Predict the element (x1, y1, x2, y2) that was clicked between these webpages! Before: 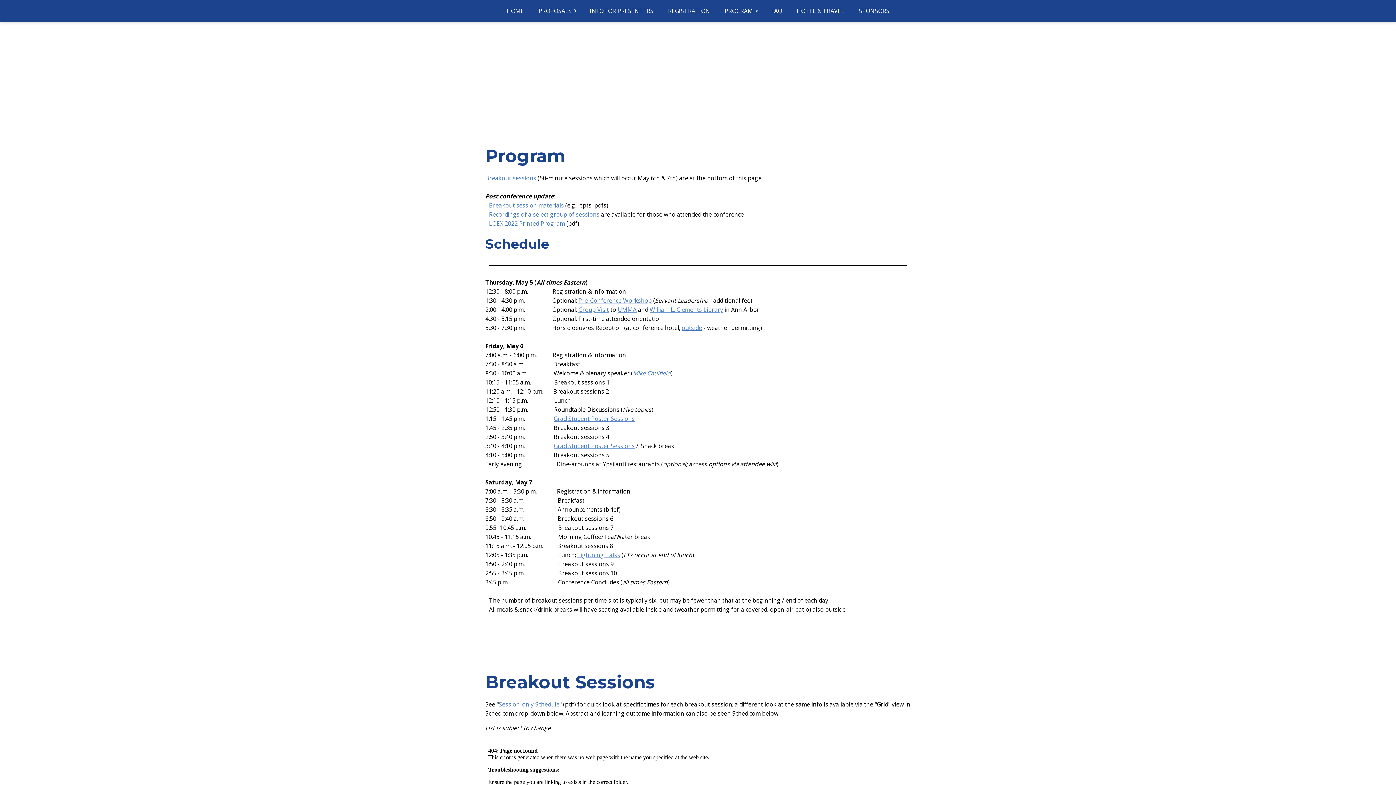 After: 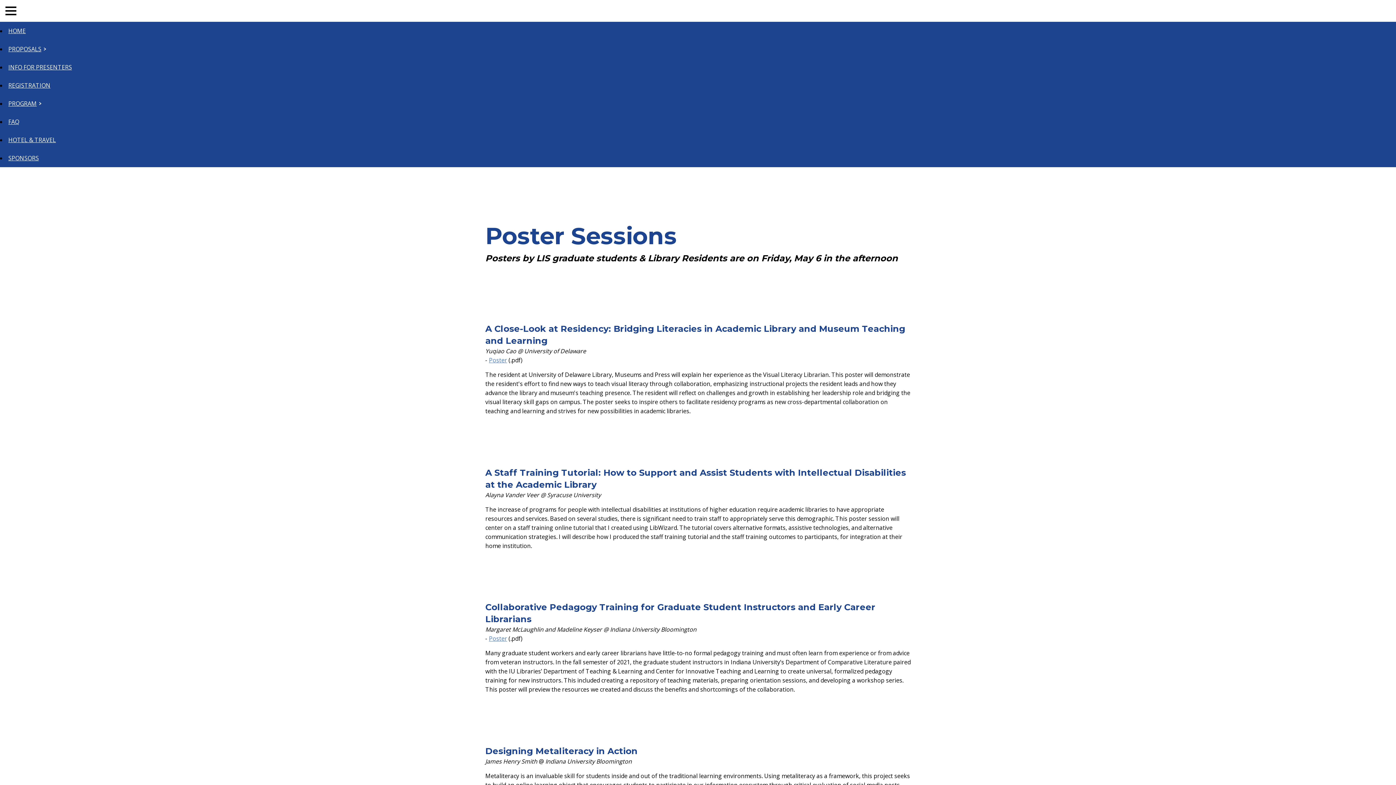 Action: bbox: (553, 414, 634, 422) label: Grad Student Poster Sessions